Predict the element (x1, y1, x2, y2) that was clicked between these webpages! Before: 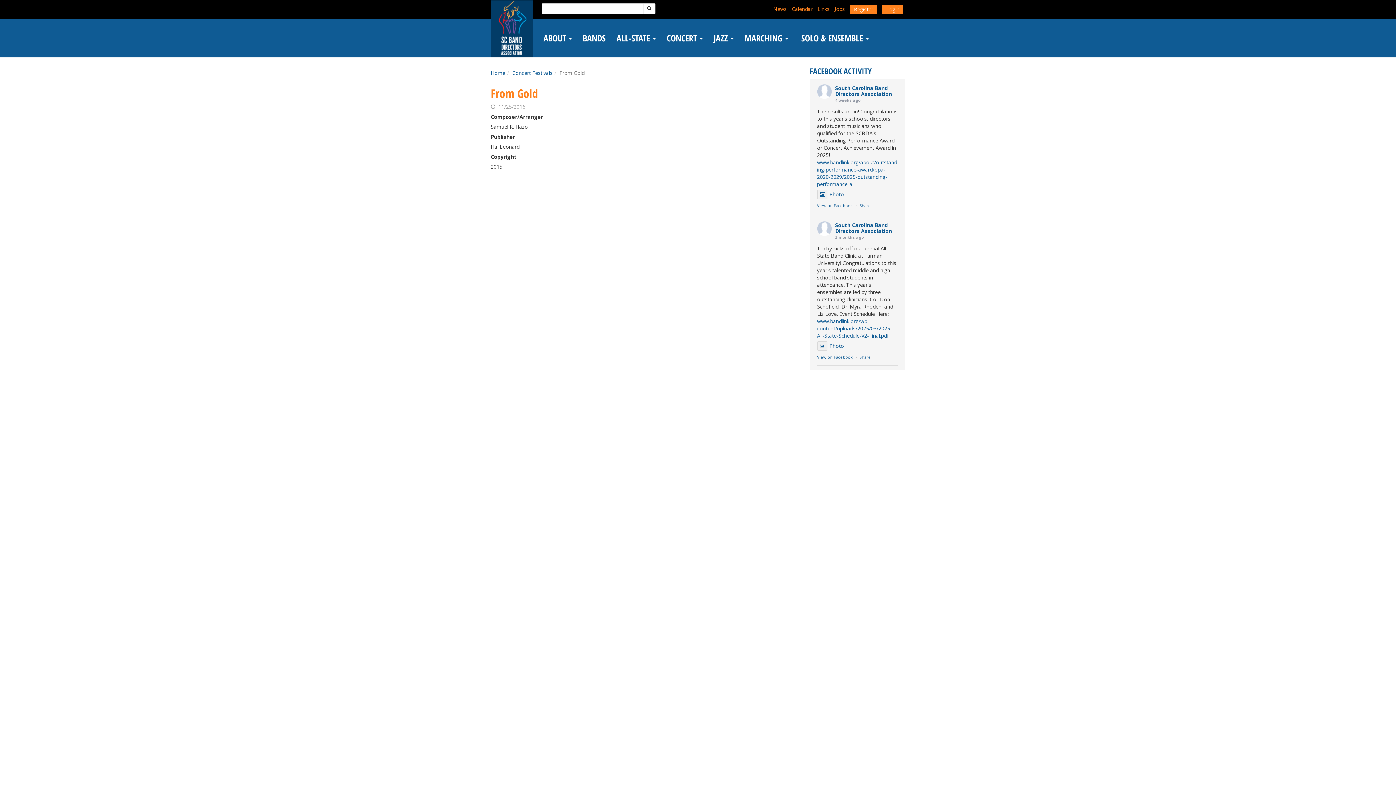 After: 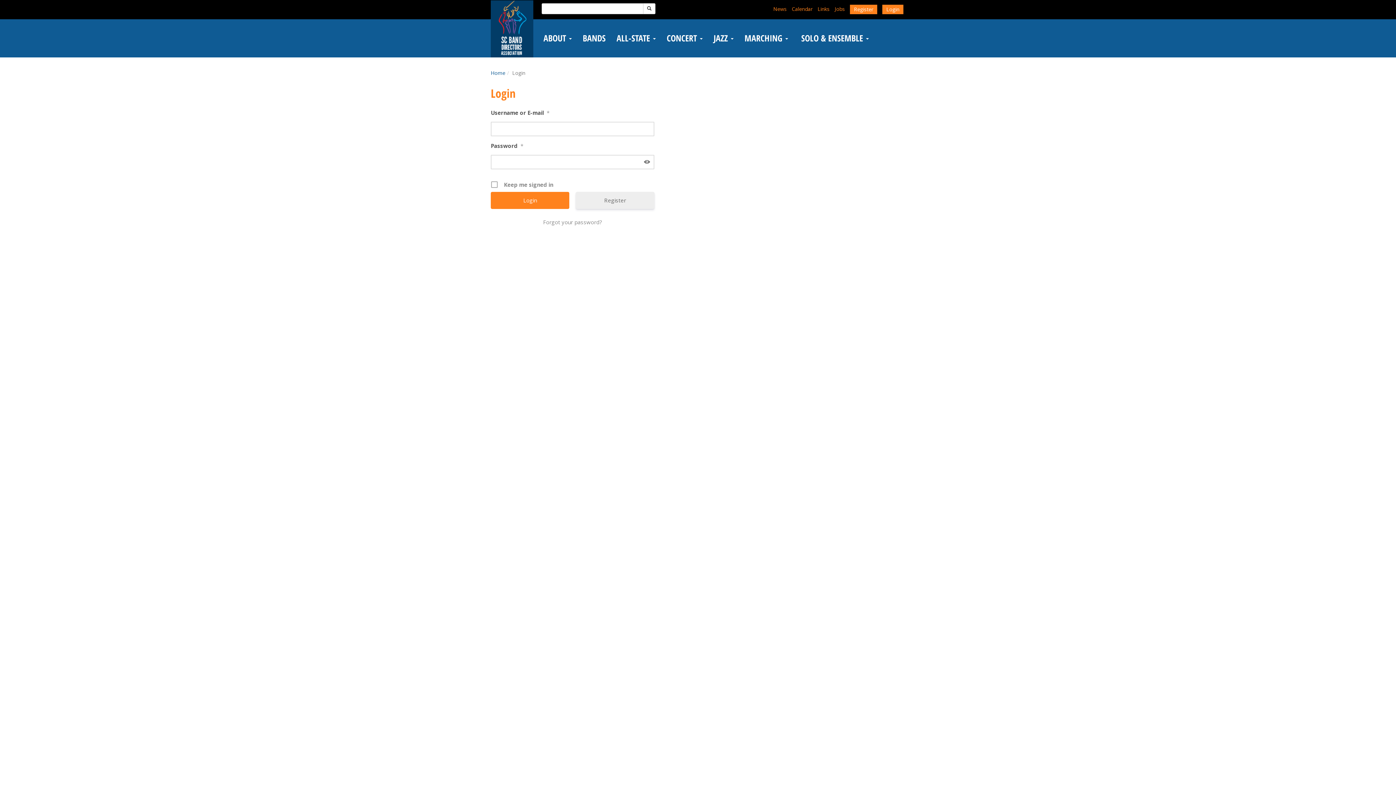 Action: bbox: (882, 4, 903, 14) label: Login